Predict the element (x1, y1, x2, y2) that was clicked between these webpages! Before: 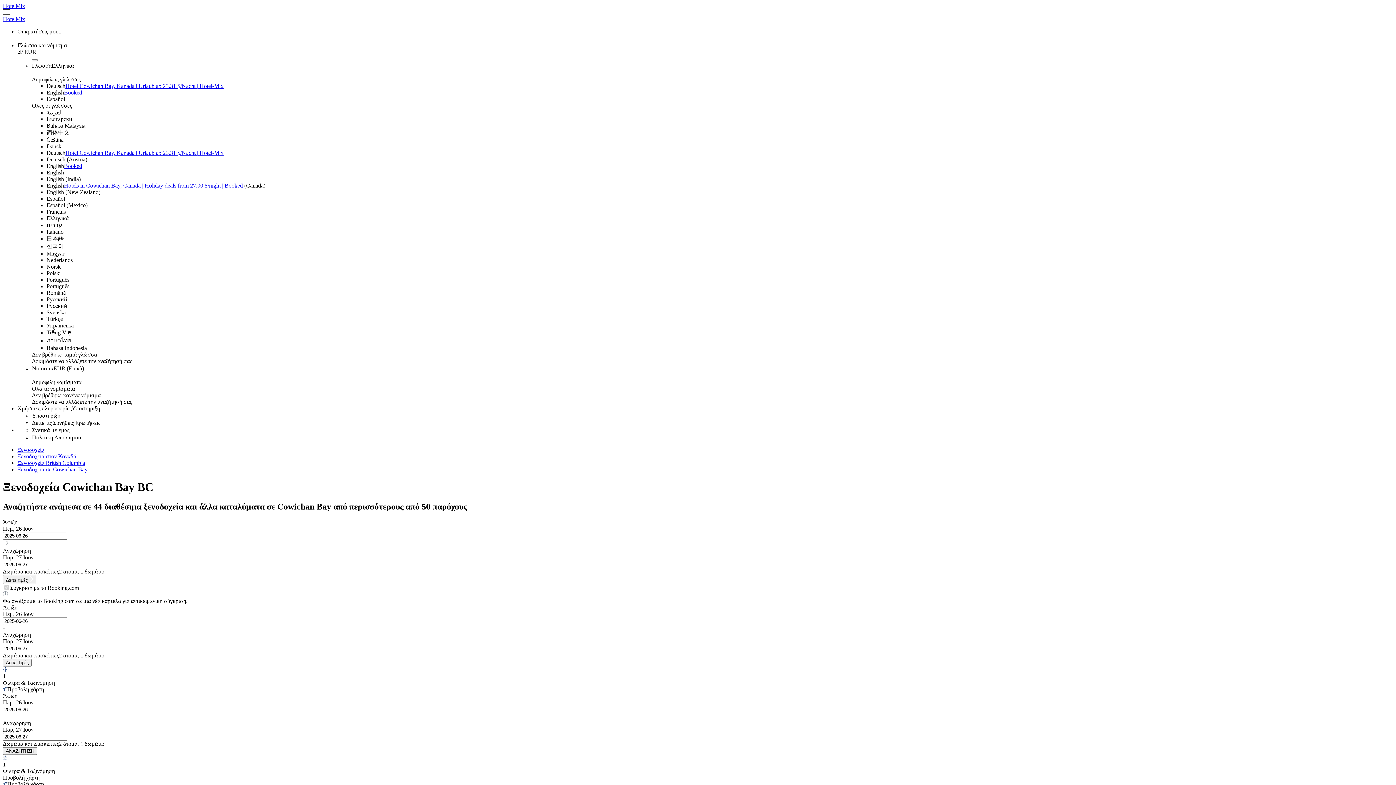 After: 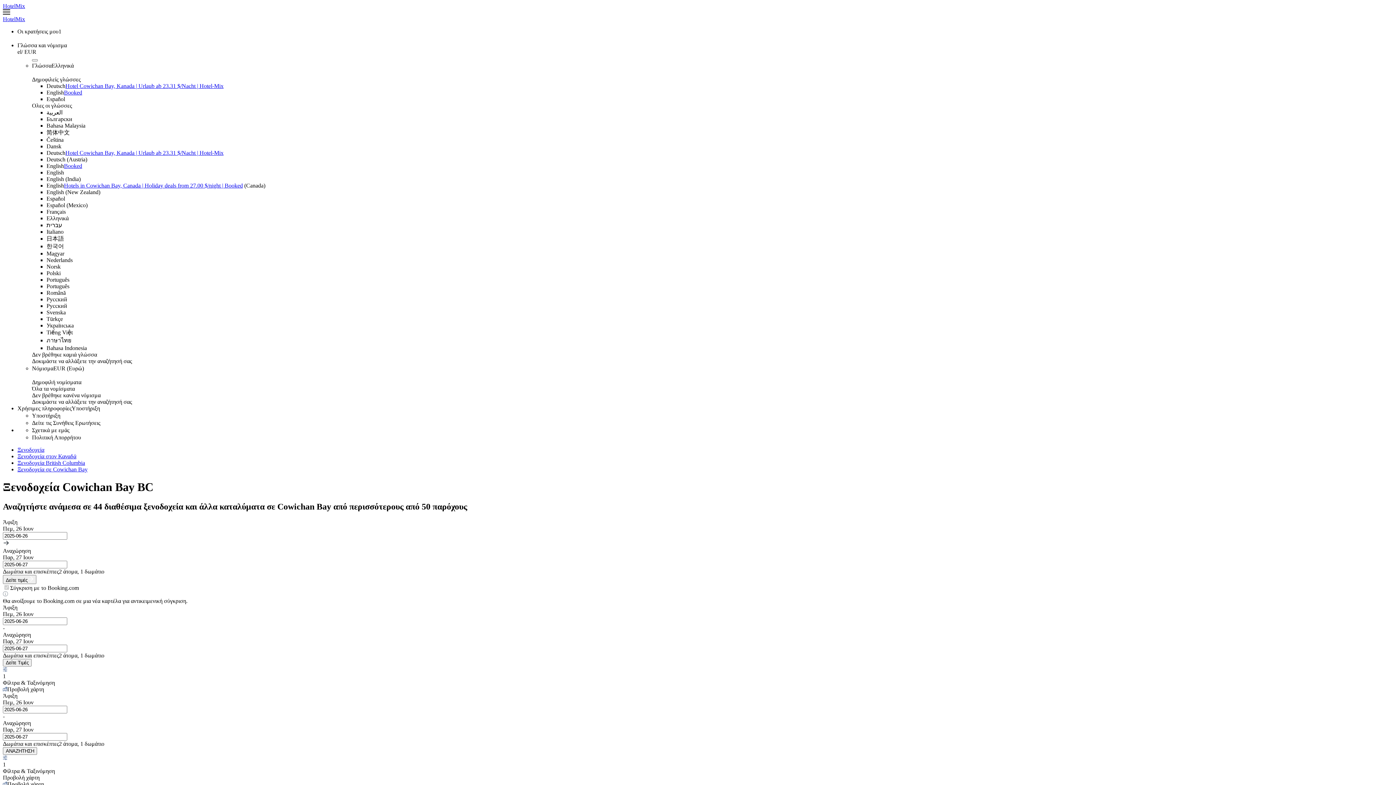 Action: bbox: (17, 466, 87, 472) label: Ξενοδοχεία σε Cowichan Bay